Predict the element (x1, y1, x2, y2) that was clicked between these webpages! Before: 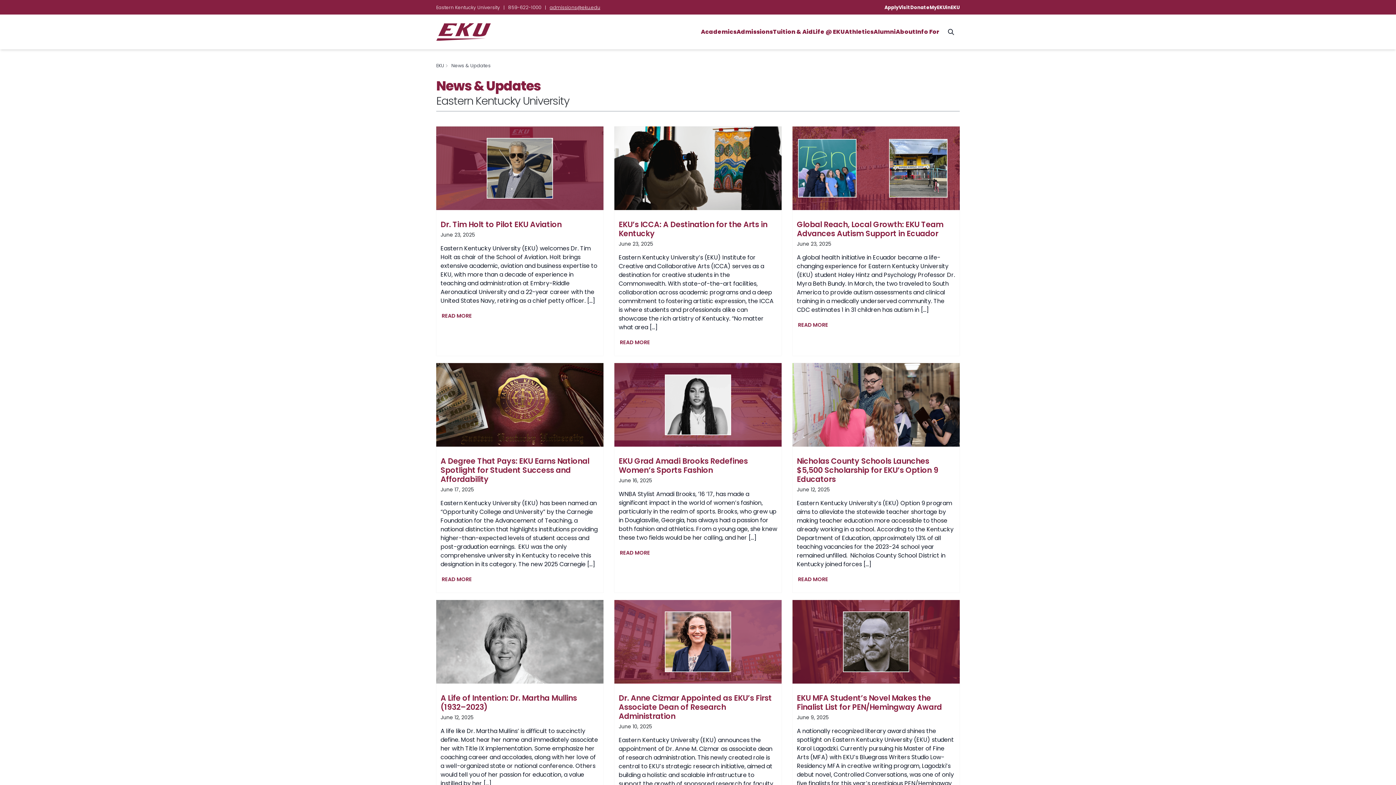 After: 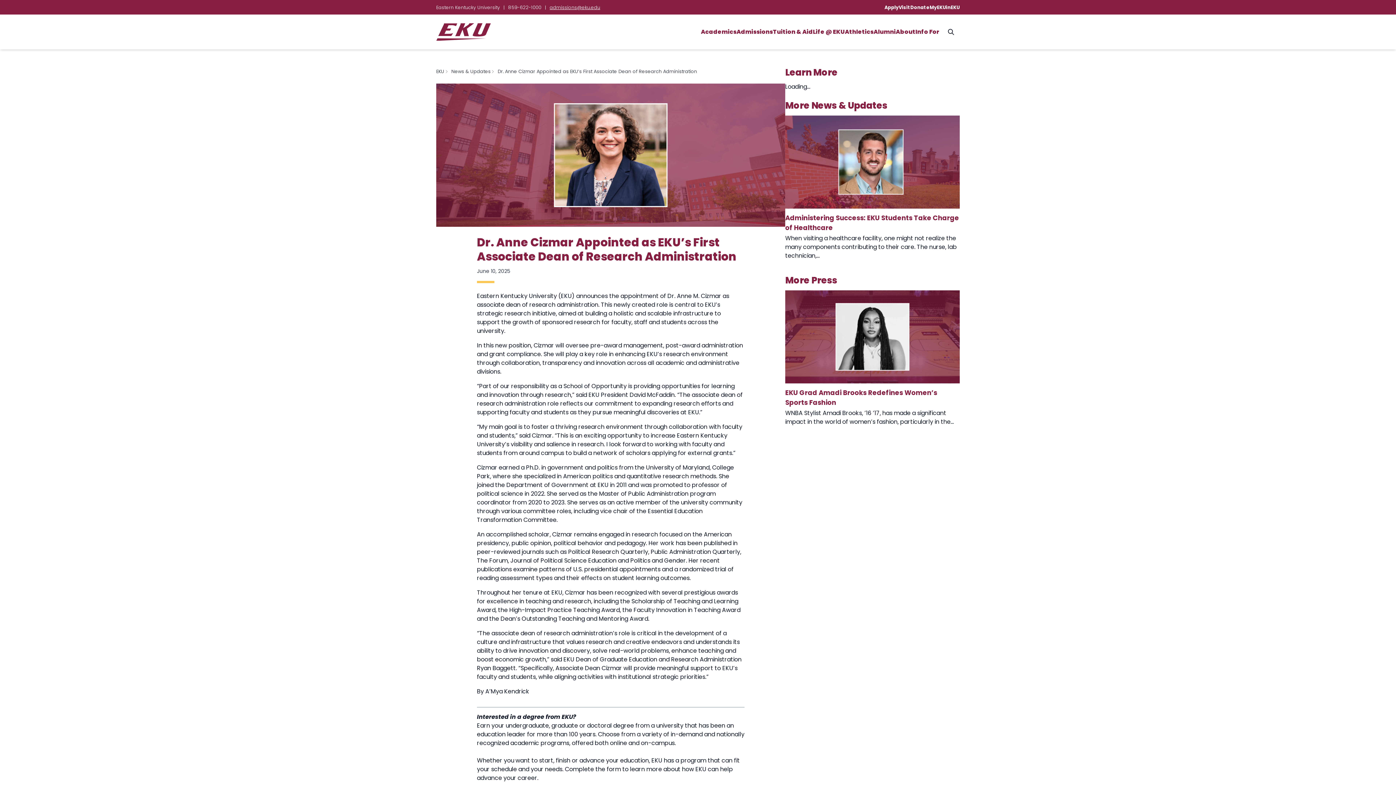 Action: label: Read More Dr. Anne Cizmar Appointed as EKU’s First Associate Dean of Research Administration bbox: (614, 600, 781, 684)